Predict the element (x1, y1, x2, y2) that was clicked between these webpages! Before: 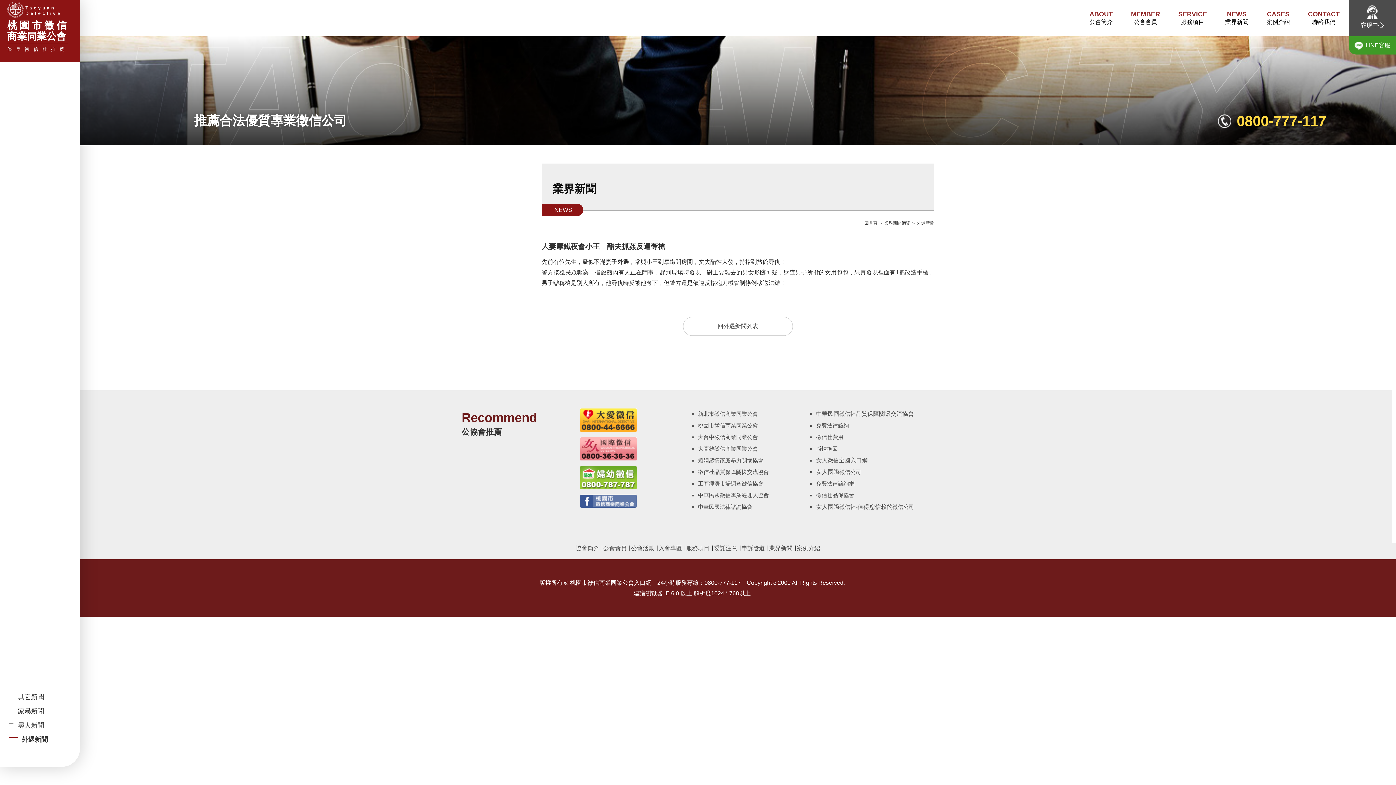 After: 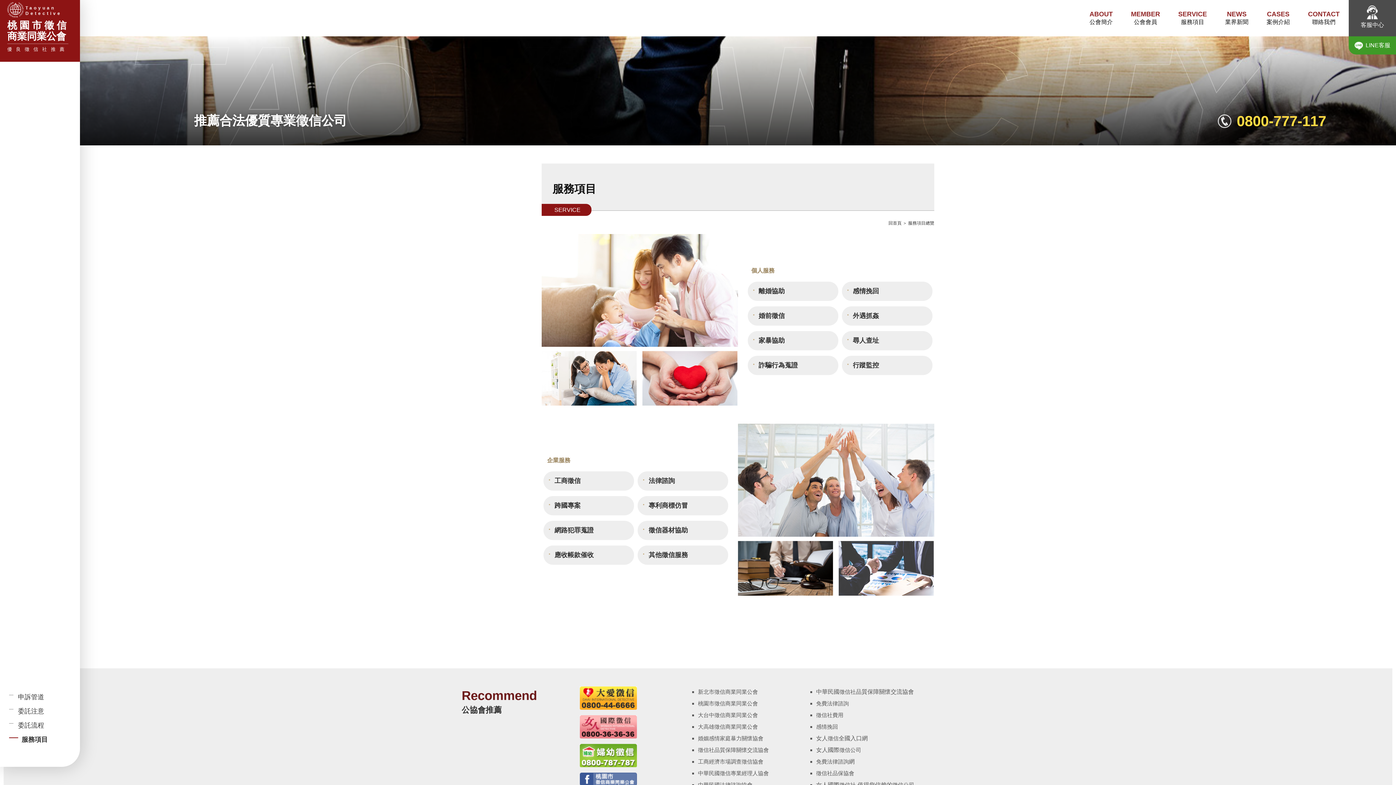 Action: bbox: (686, 545, 709, 551) label: 服務項目